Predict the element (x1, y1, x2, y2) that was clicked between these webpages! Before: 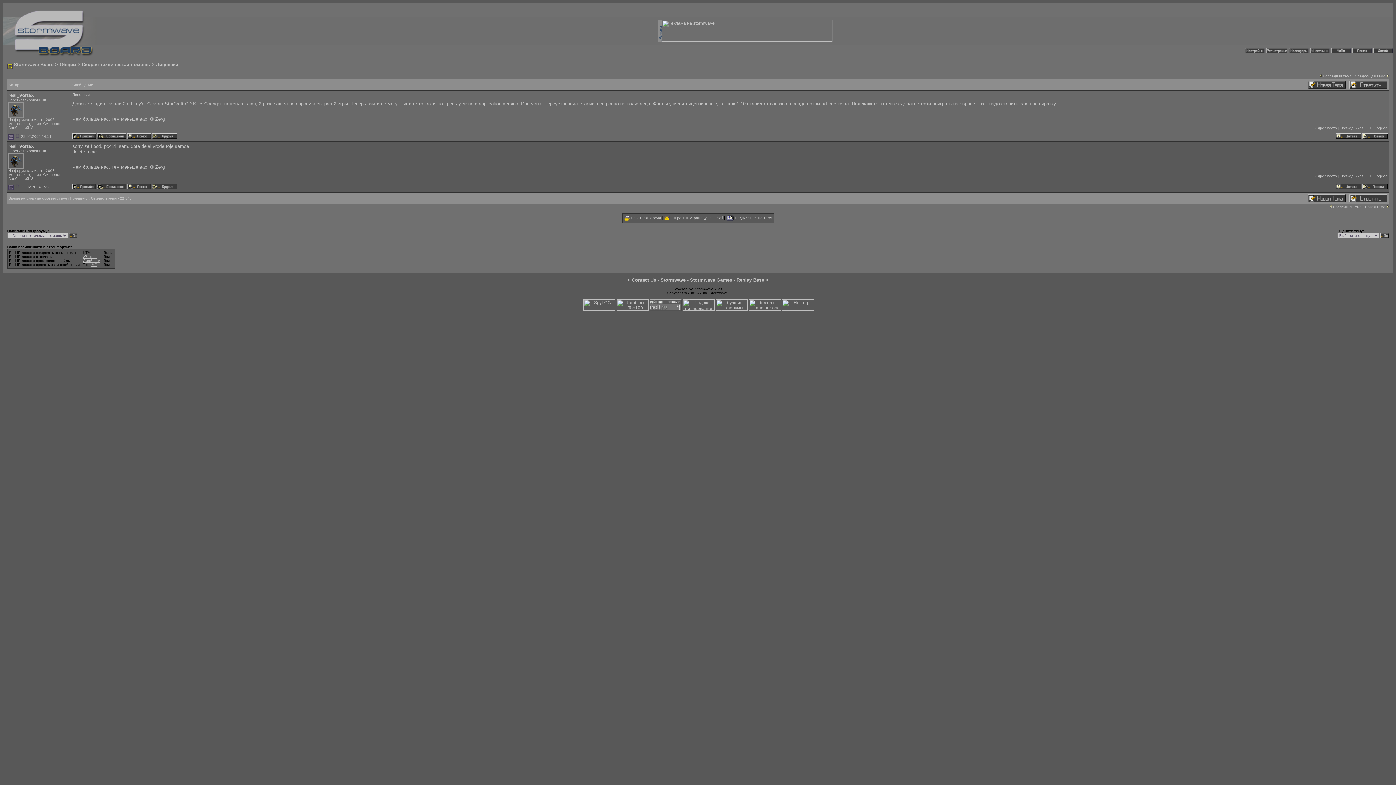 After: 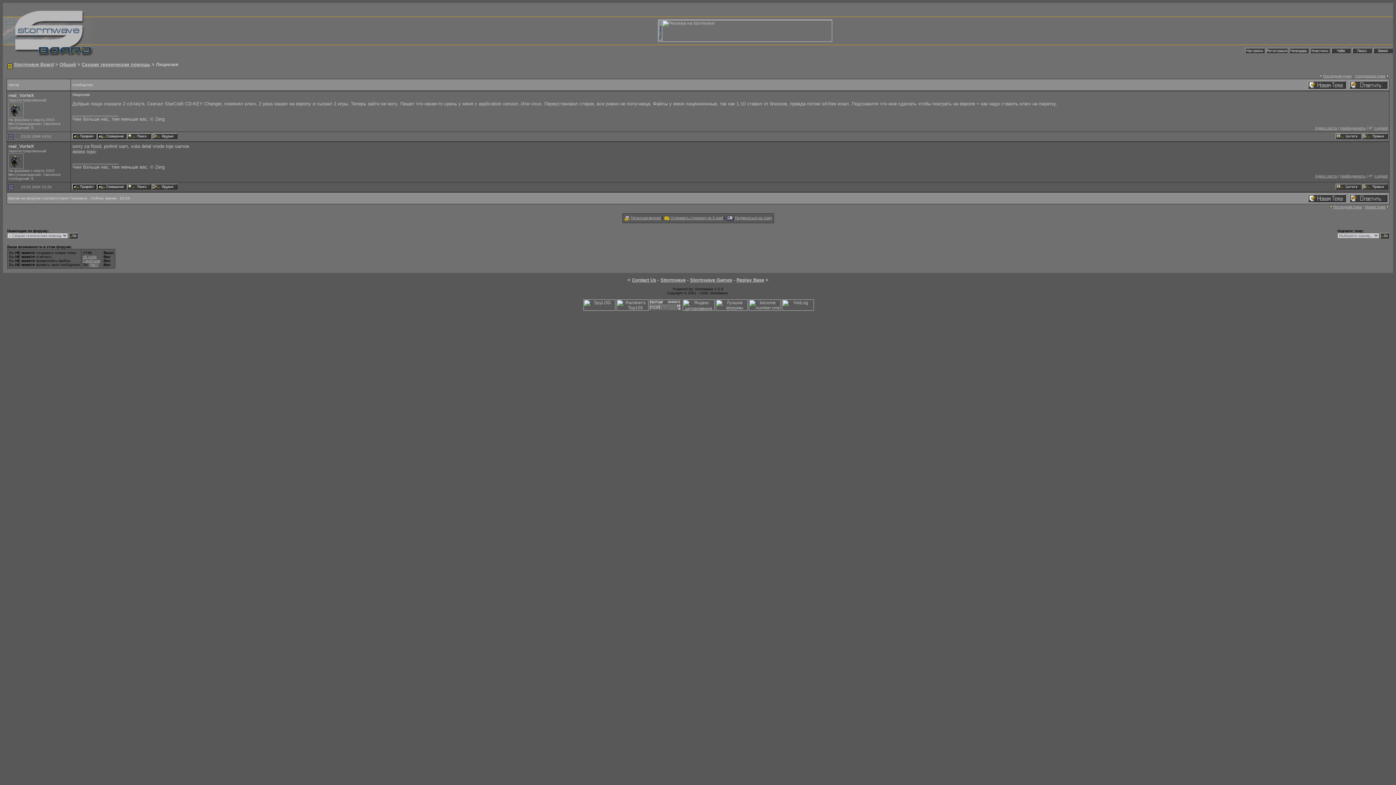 Action: bbox: (662, 37, 832, 42)